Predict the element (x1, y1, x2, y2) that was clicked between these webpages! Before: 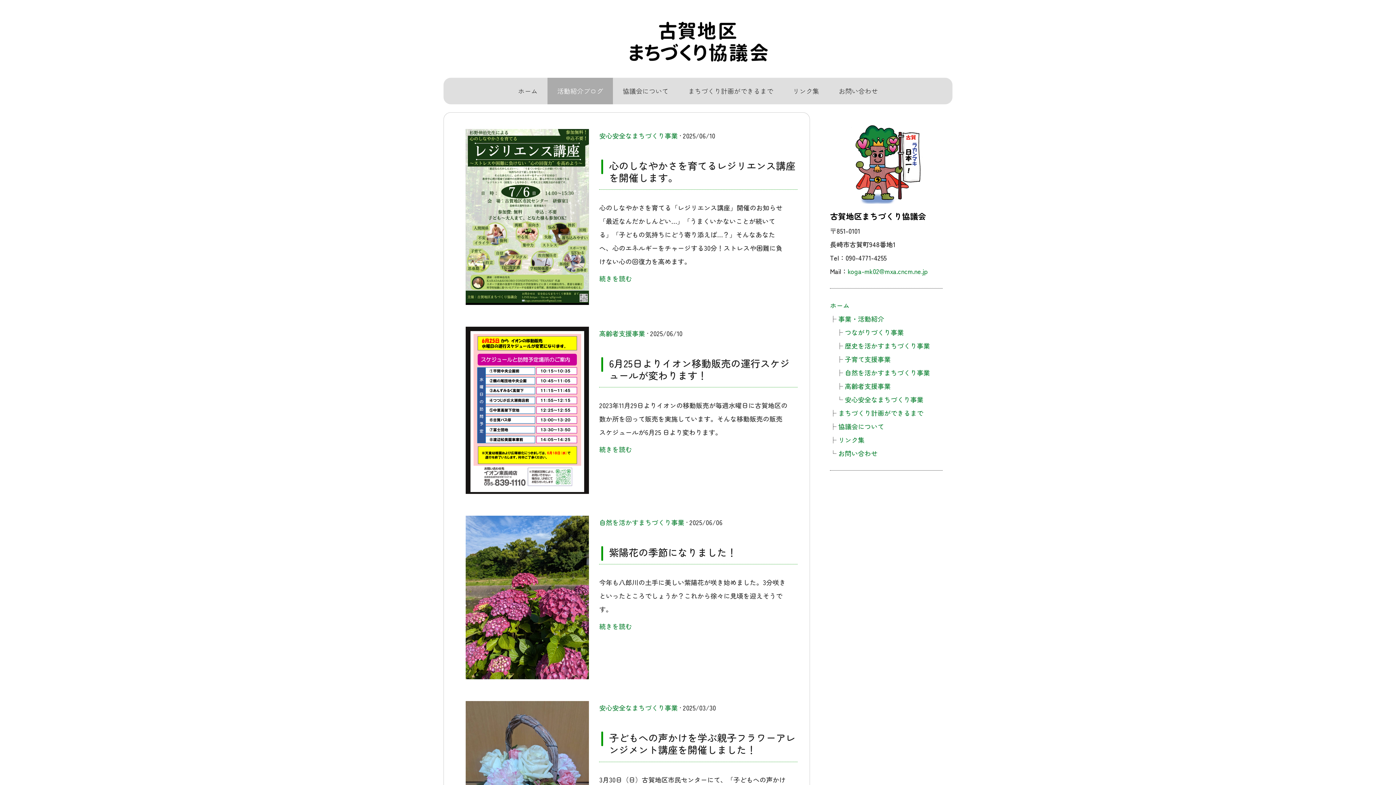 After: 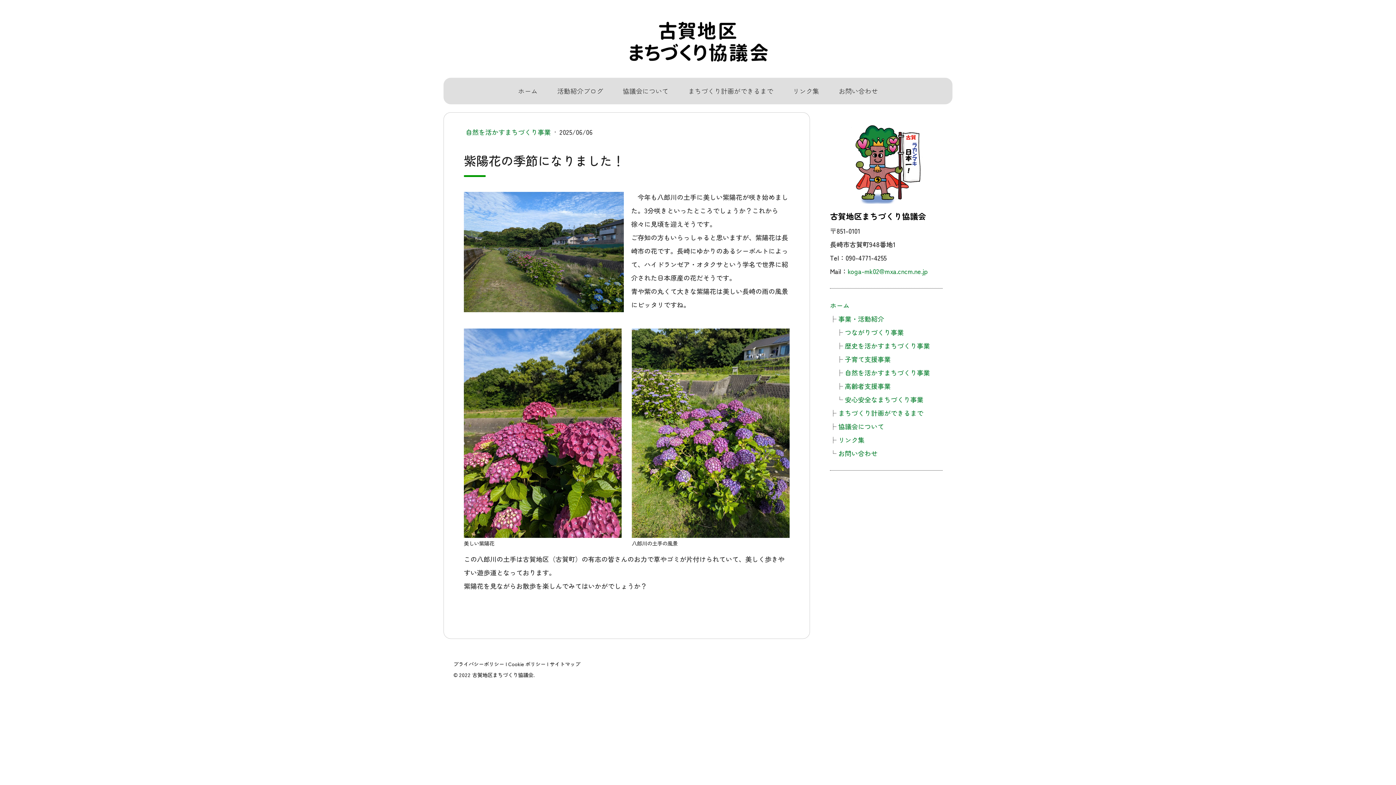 Action: bbox: (599, 621, 632, 631) label: 続きを読む